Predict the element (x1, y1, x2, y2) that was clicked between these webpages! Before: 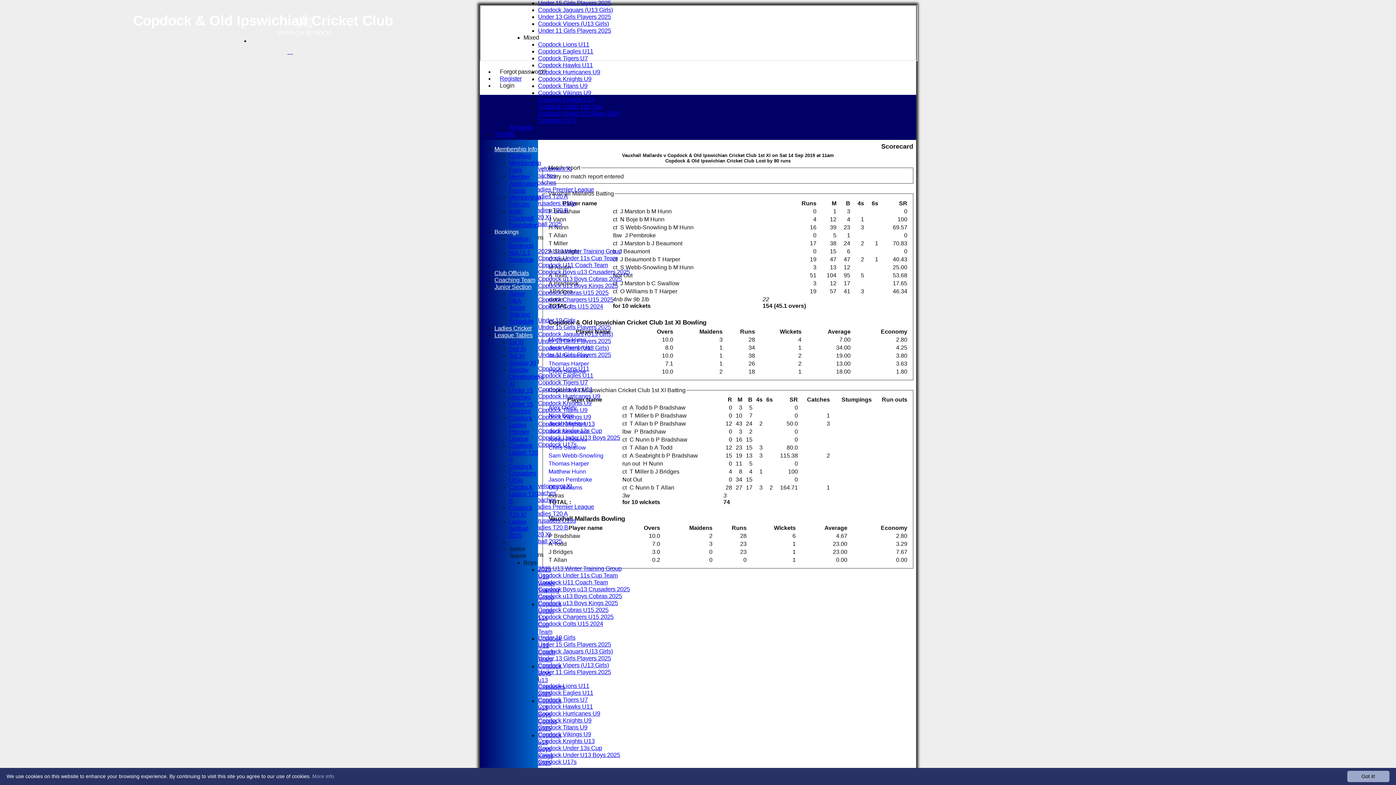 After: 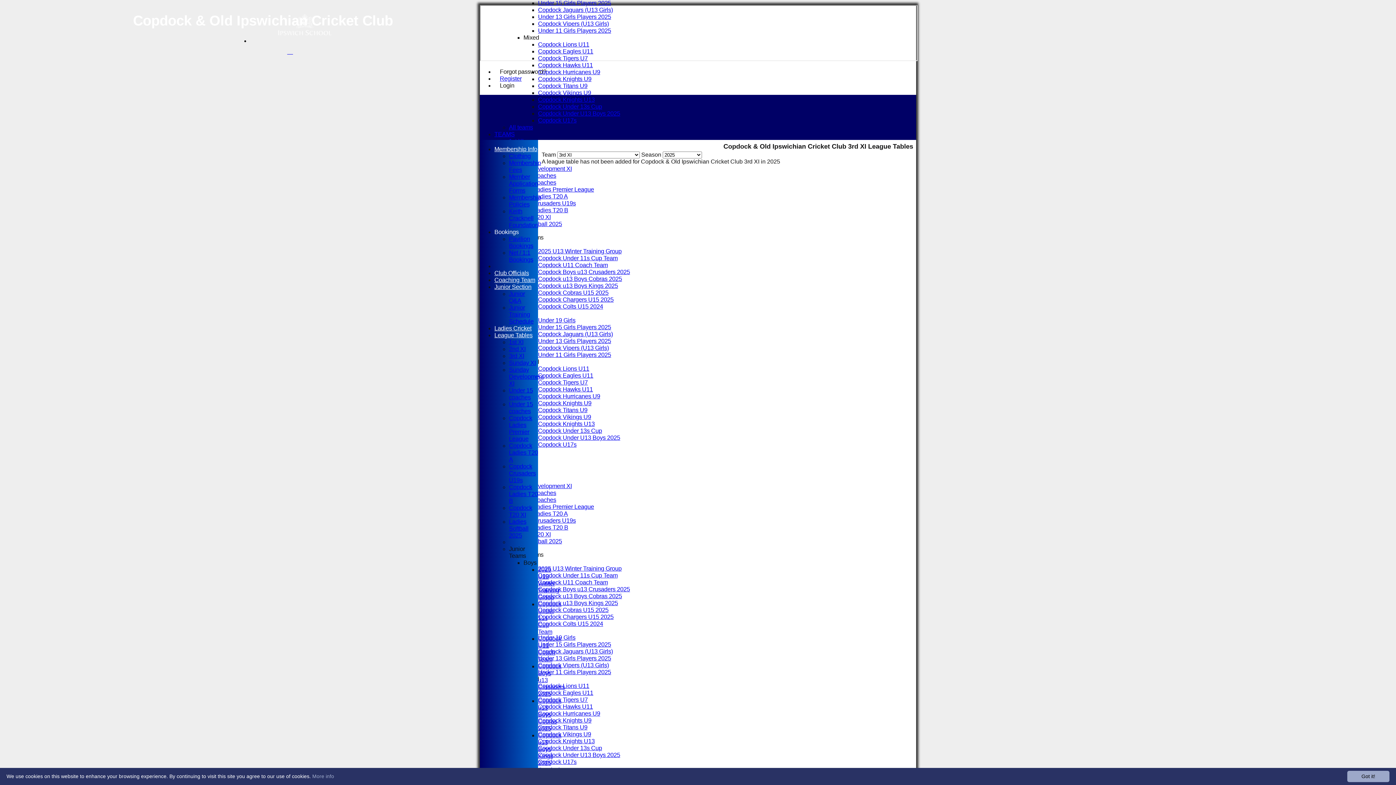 Action: bbox: (509, 352, 524, 359) label: 3rd XI